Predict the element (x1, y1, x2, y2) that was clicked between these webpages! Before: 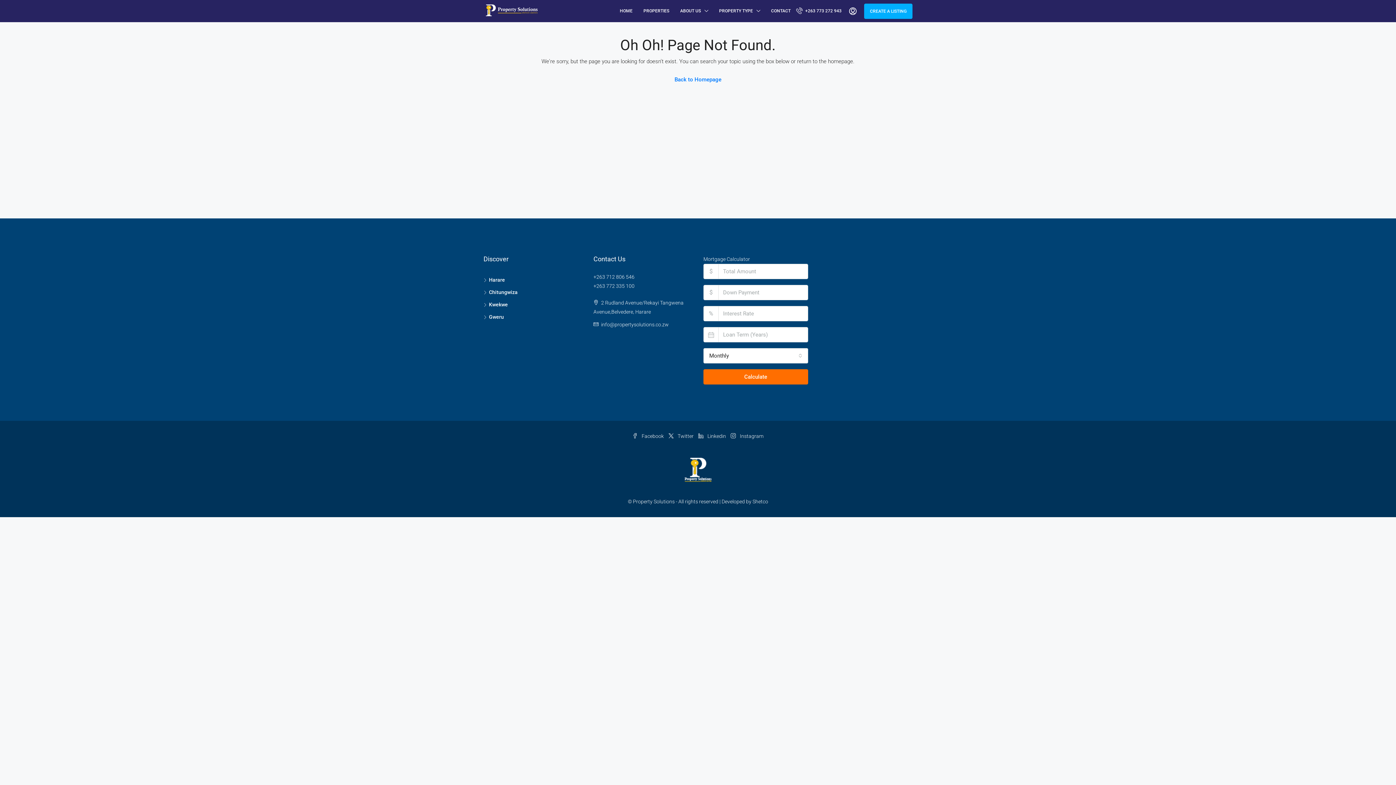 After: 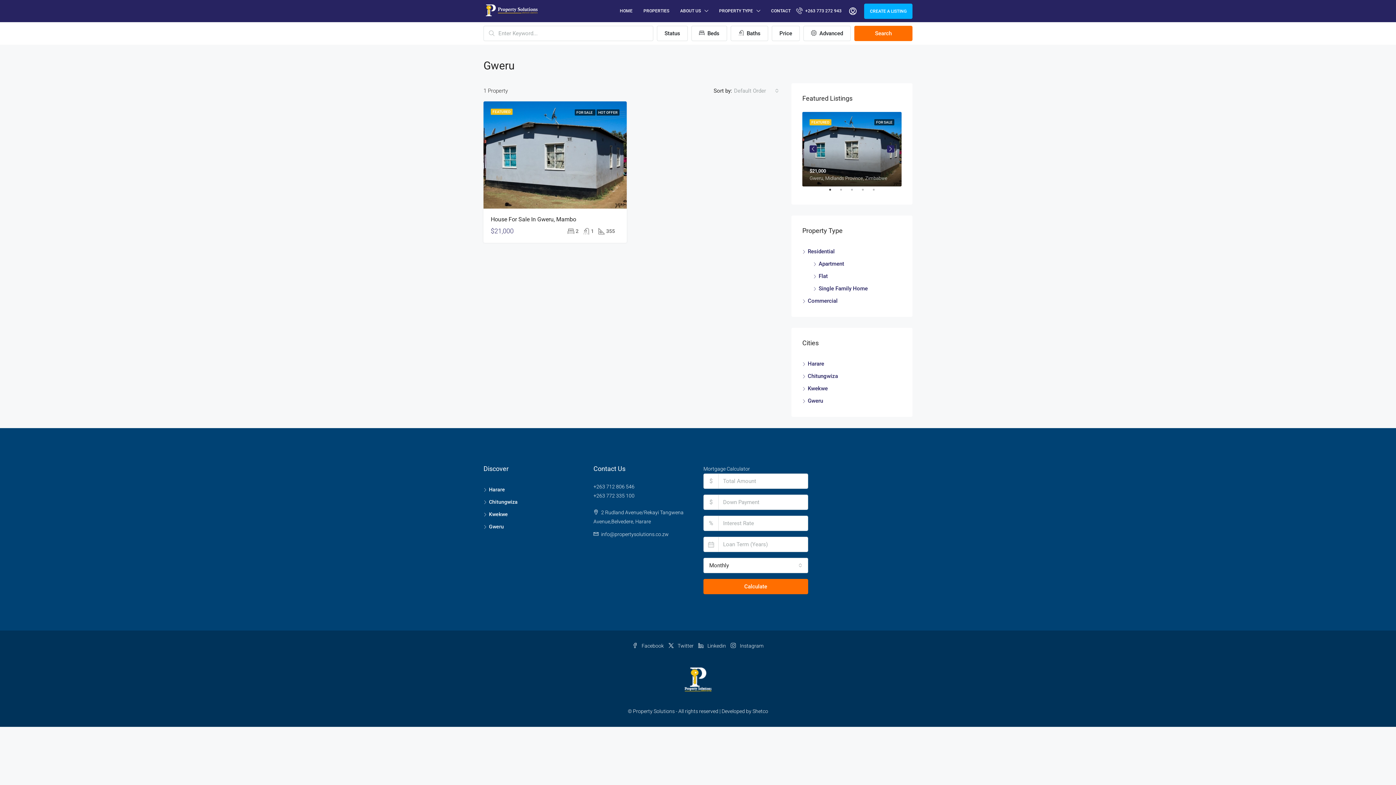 Action: bbox: (483, 314, 504, 320) label: Gweru